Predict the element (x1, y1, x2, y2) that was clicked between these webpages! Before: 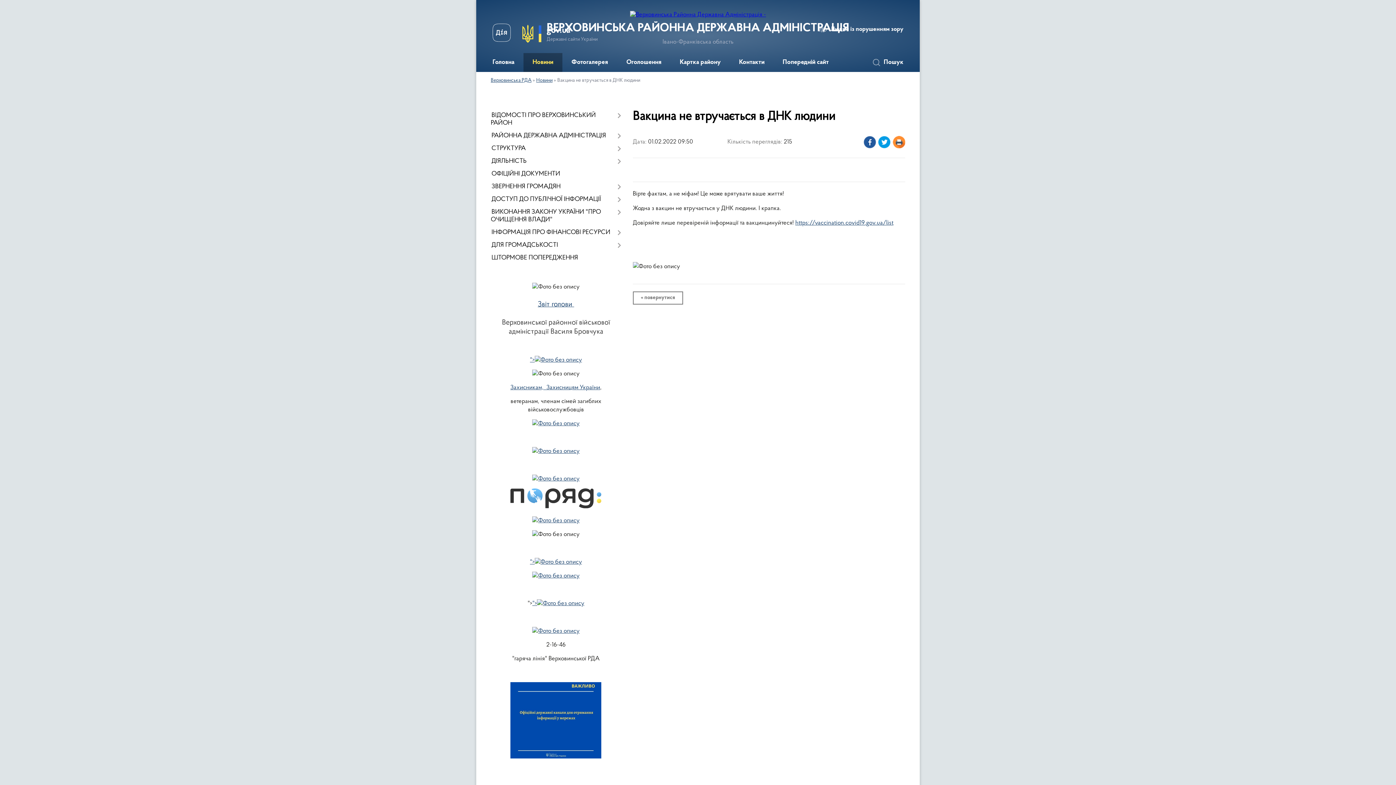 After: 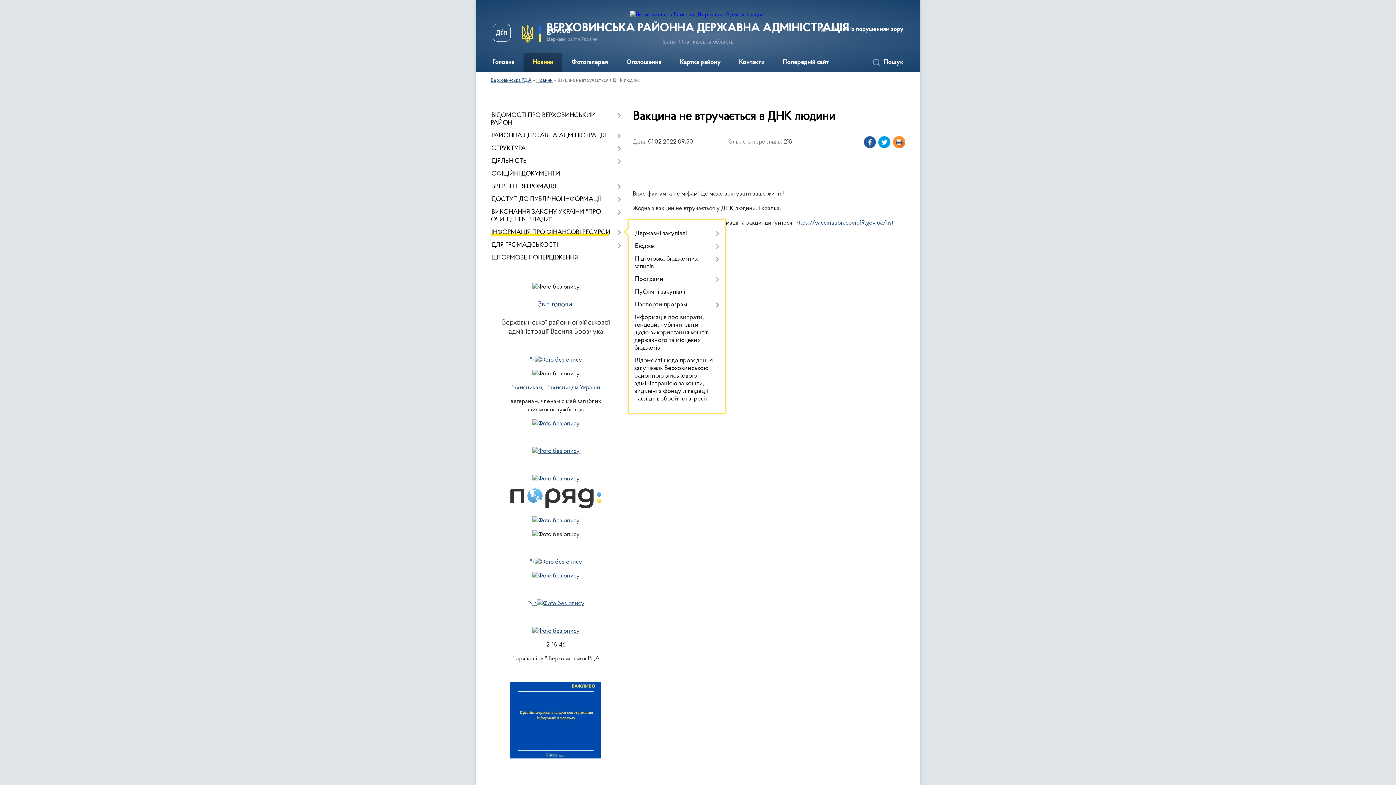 Action: label: ІНФОРМАЦІЯ ПРО ФІНАНСОВІ РЕСУРСИ bbox: (490, 226, 621, 239)